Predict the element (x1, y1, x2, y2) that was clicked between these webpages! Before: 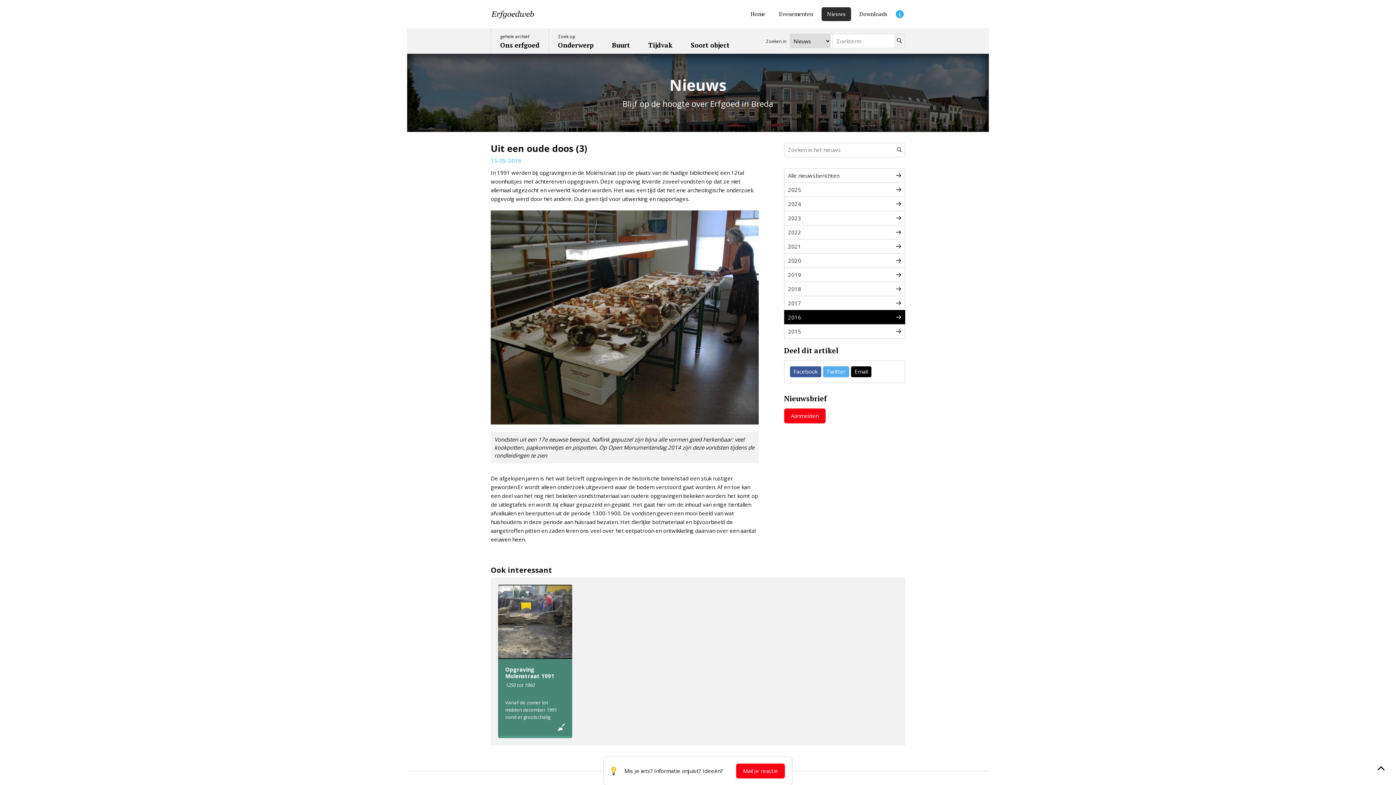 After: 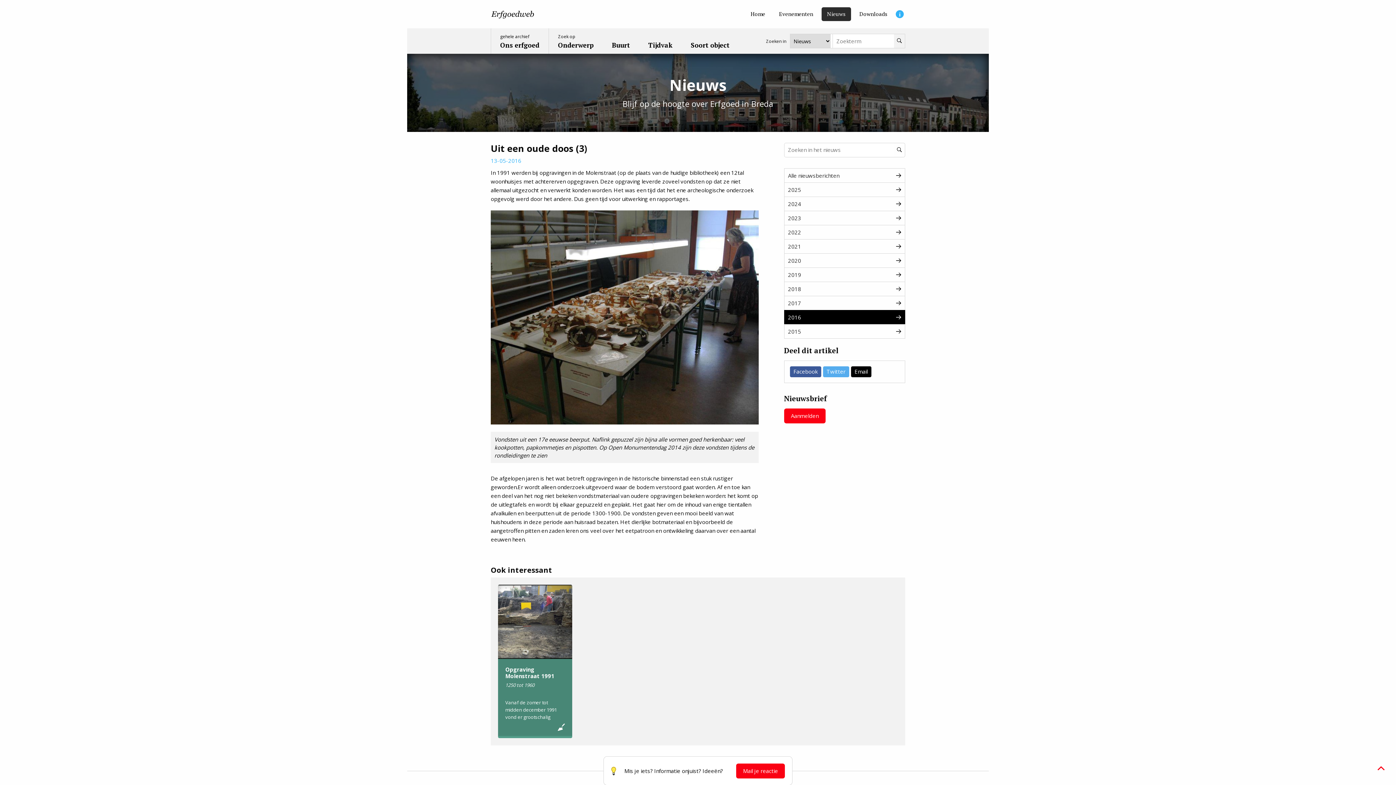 Action: label: Scroll naar boven bbox: (1373, 761, 1389, 778)